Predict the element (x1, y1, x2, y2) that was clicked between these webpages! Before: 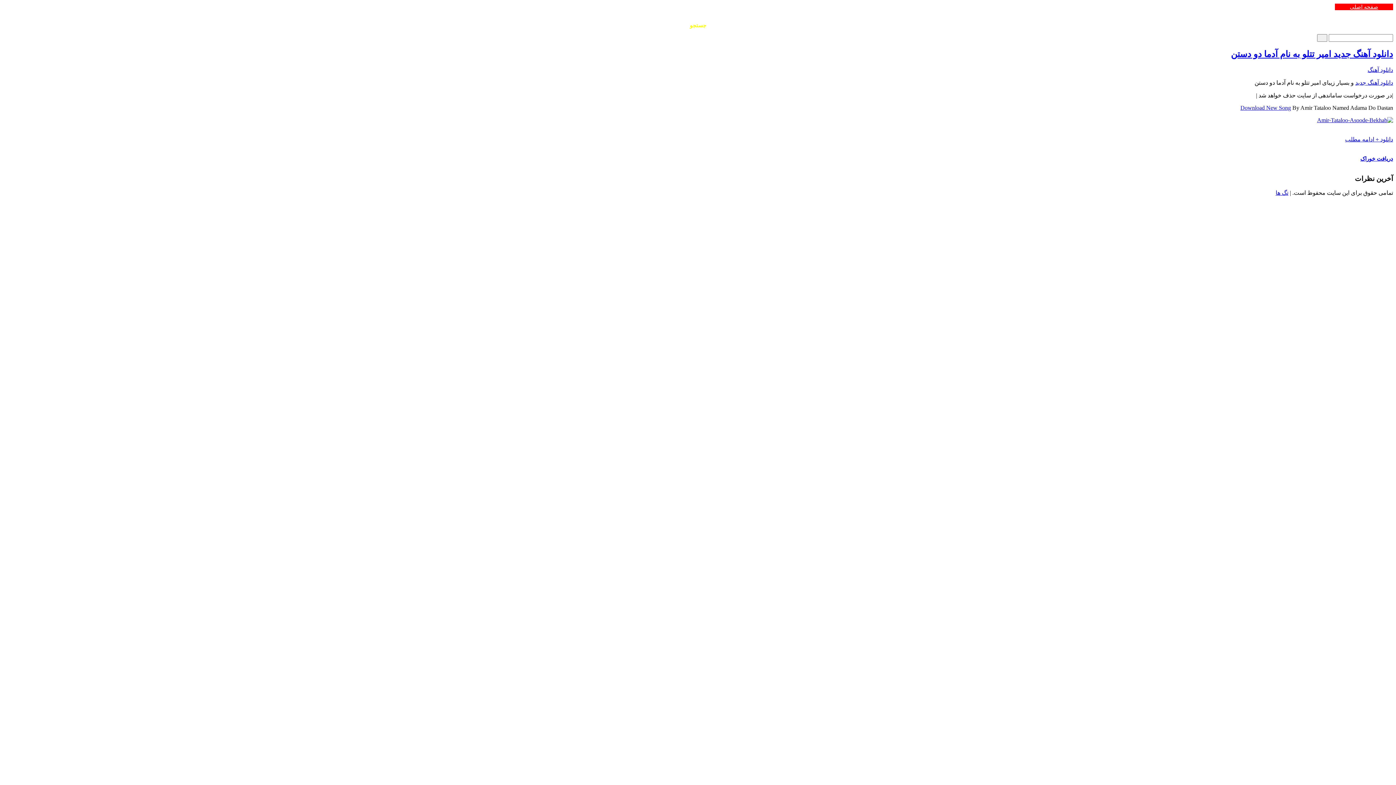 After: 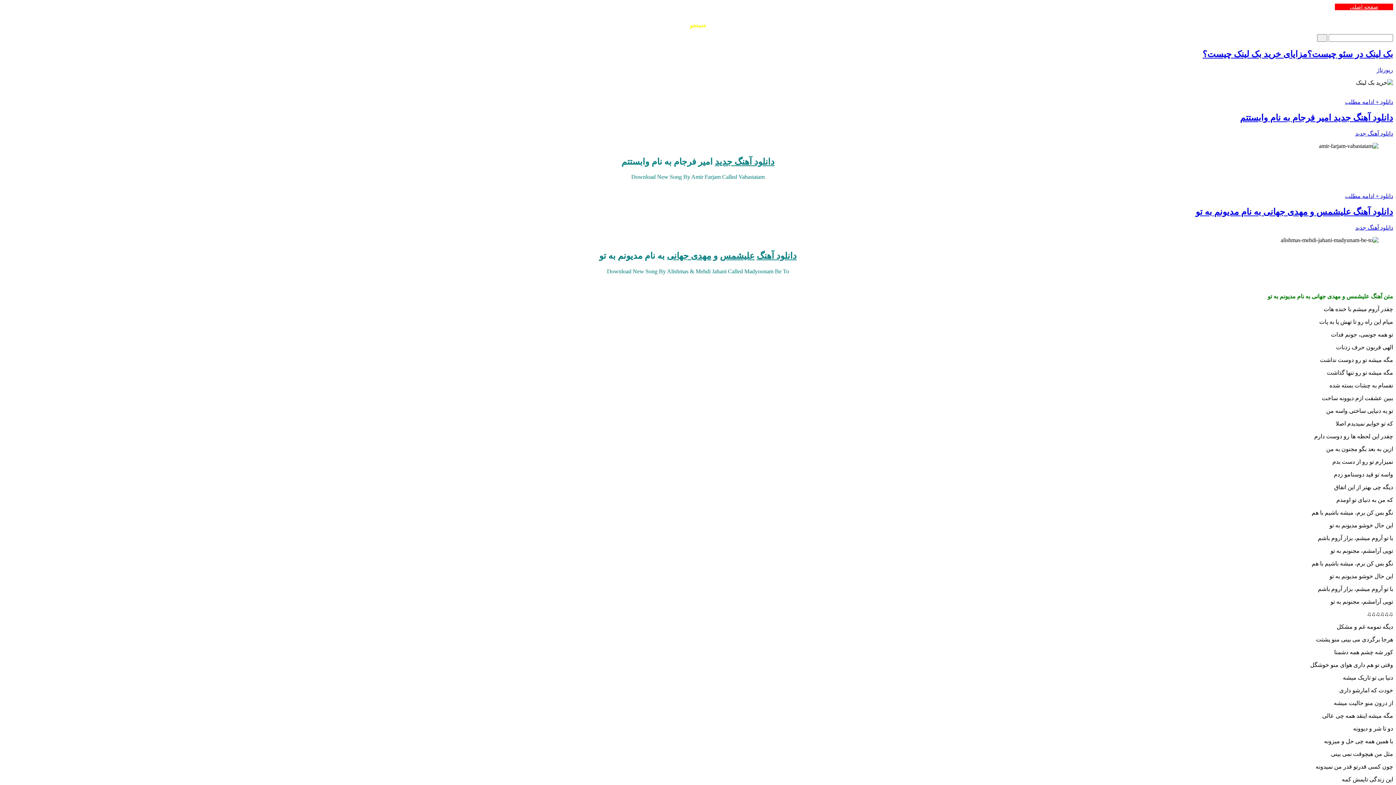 Action: bbox: (1350, 4, 1378, 9) label: صفحه اصلی